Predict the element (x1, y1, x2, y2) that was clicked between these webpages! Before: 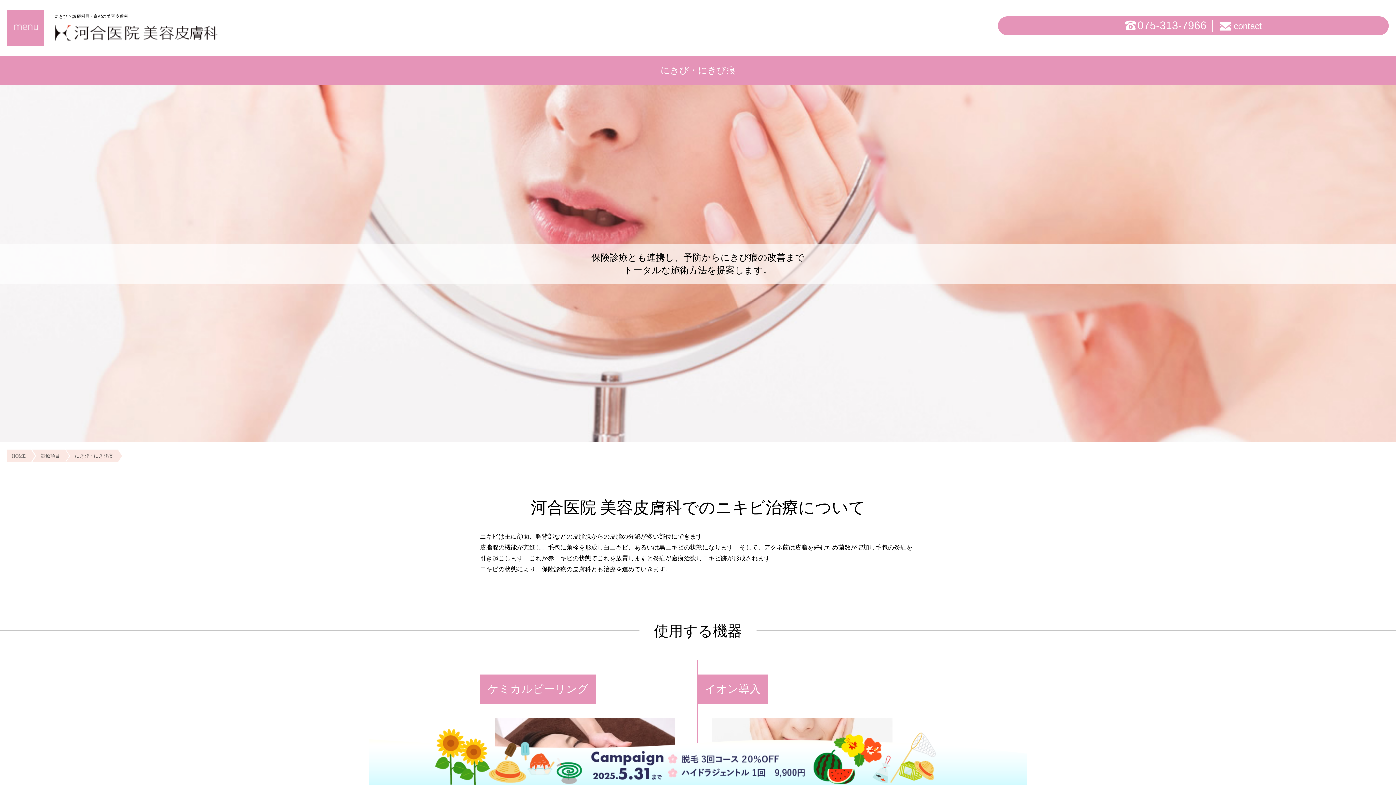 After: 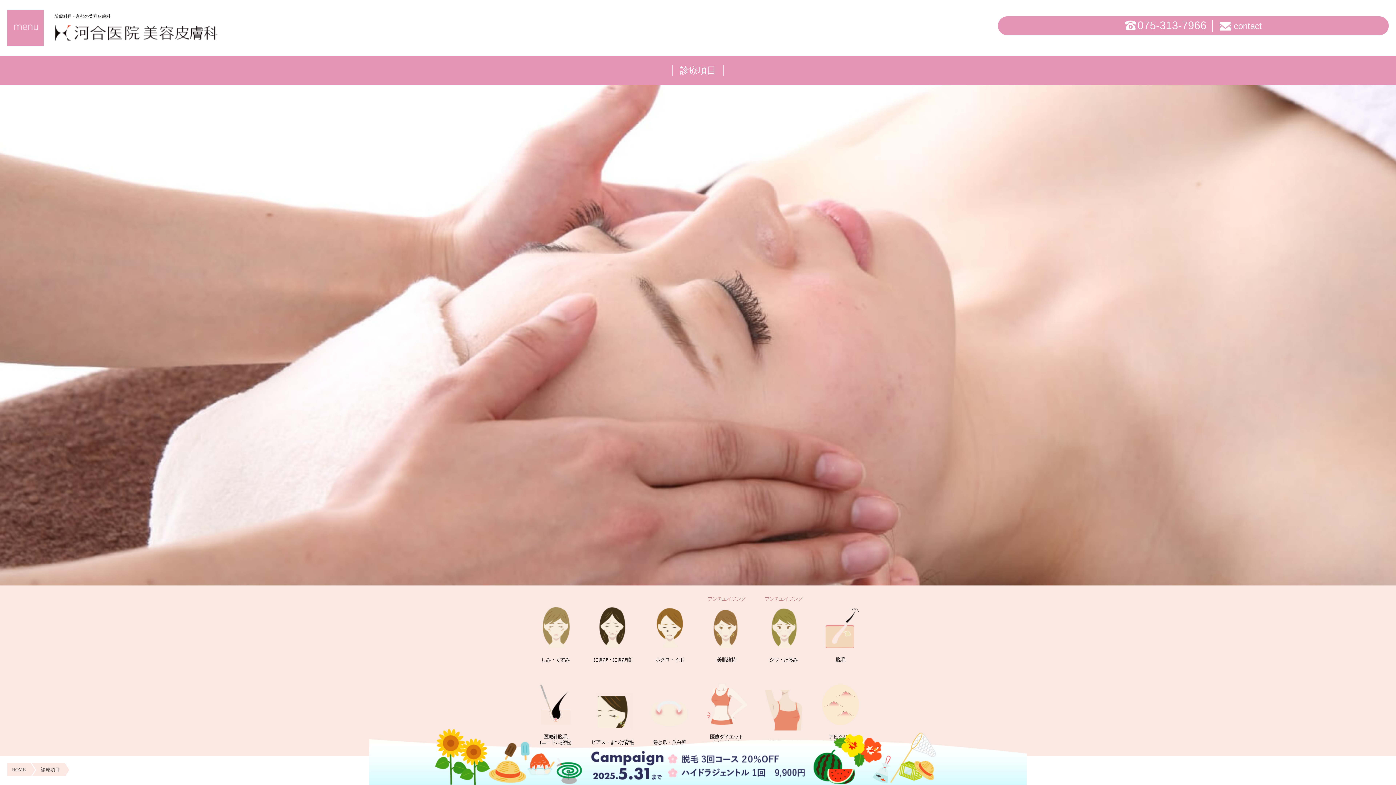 Action: bbox: (36, 449, 64, 462) label: 診療項目